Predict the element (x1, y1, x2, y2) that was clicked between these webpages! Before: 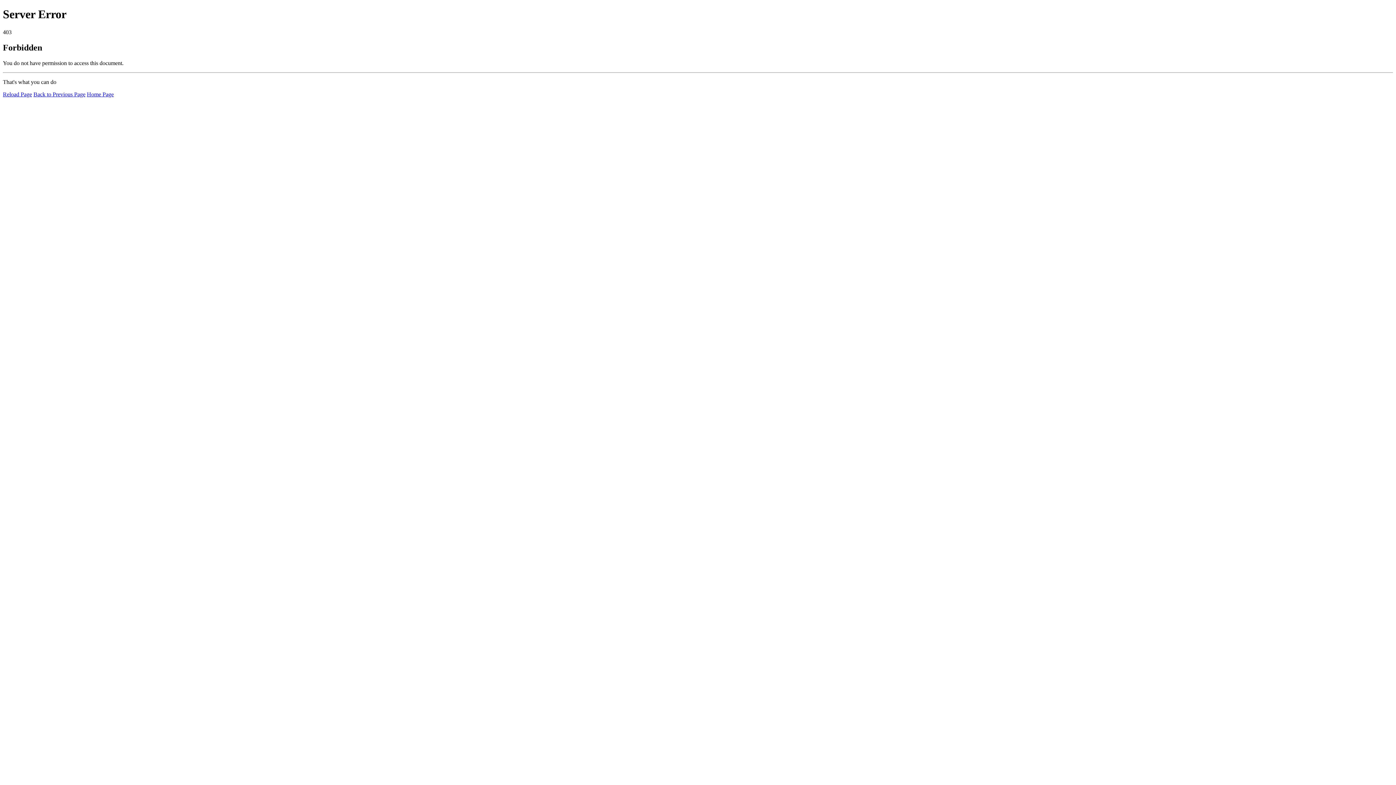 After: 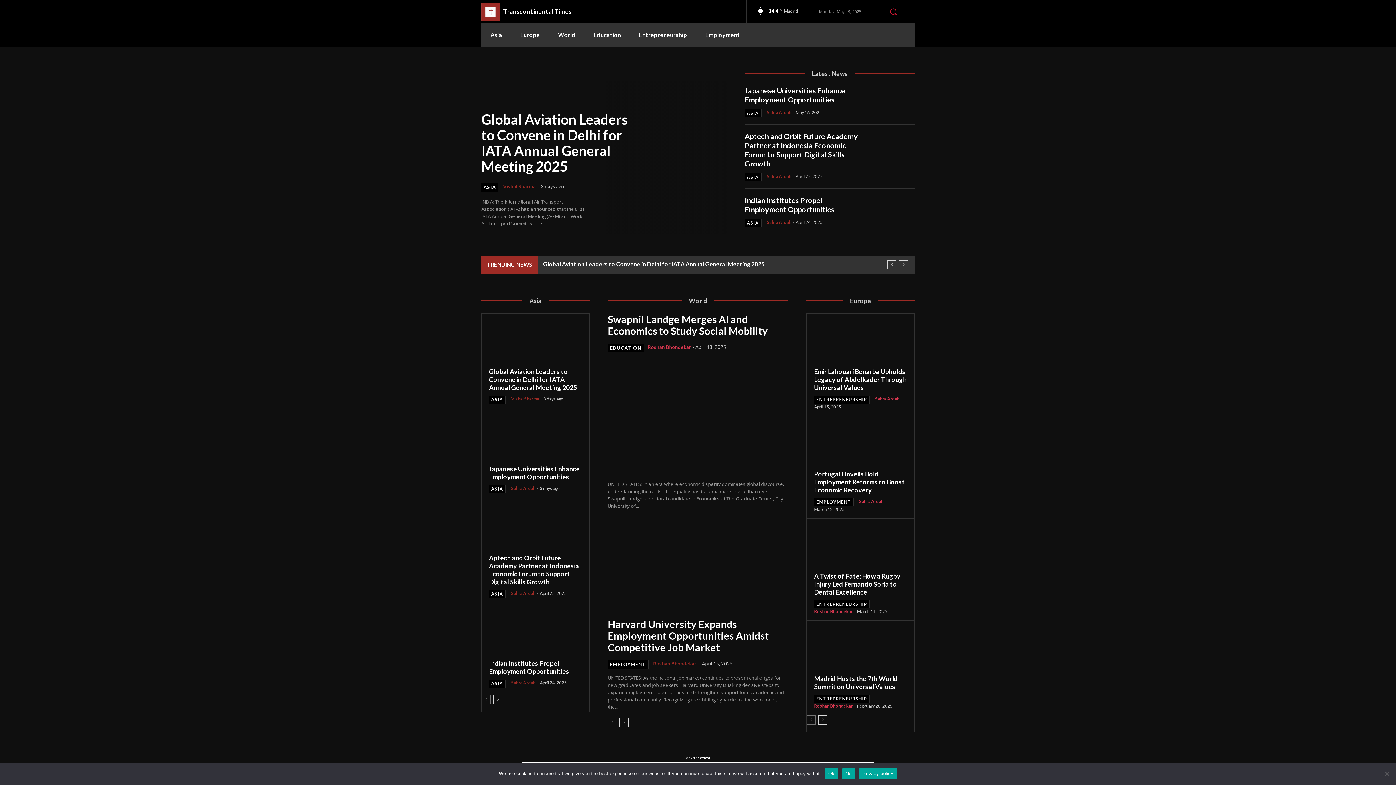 Action: label: Home Page bbox: (86, 91, 113, 97)